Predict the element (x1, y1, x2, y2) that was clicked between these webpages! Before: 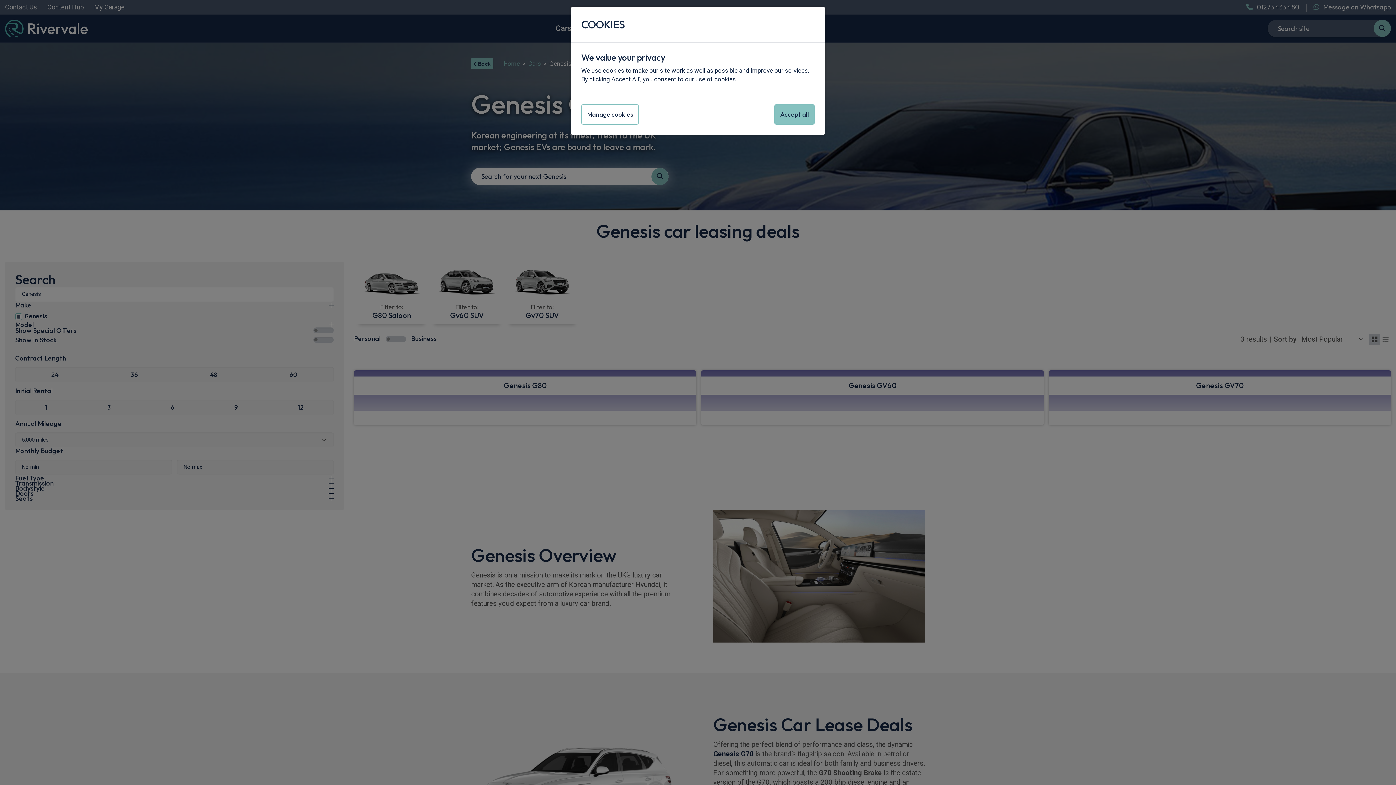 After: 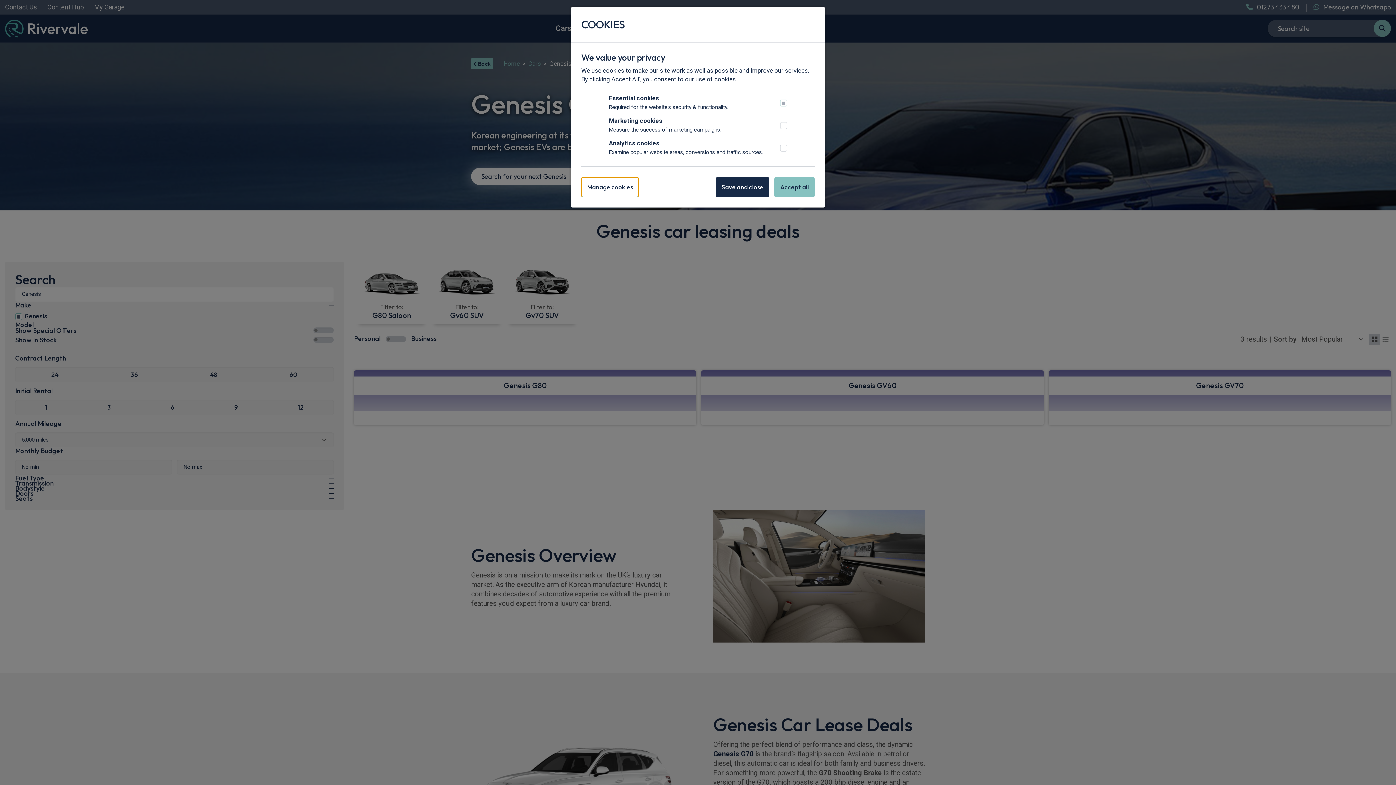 Action: label: Manage cookies bbox: (581, 104, 638, 124)